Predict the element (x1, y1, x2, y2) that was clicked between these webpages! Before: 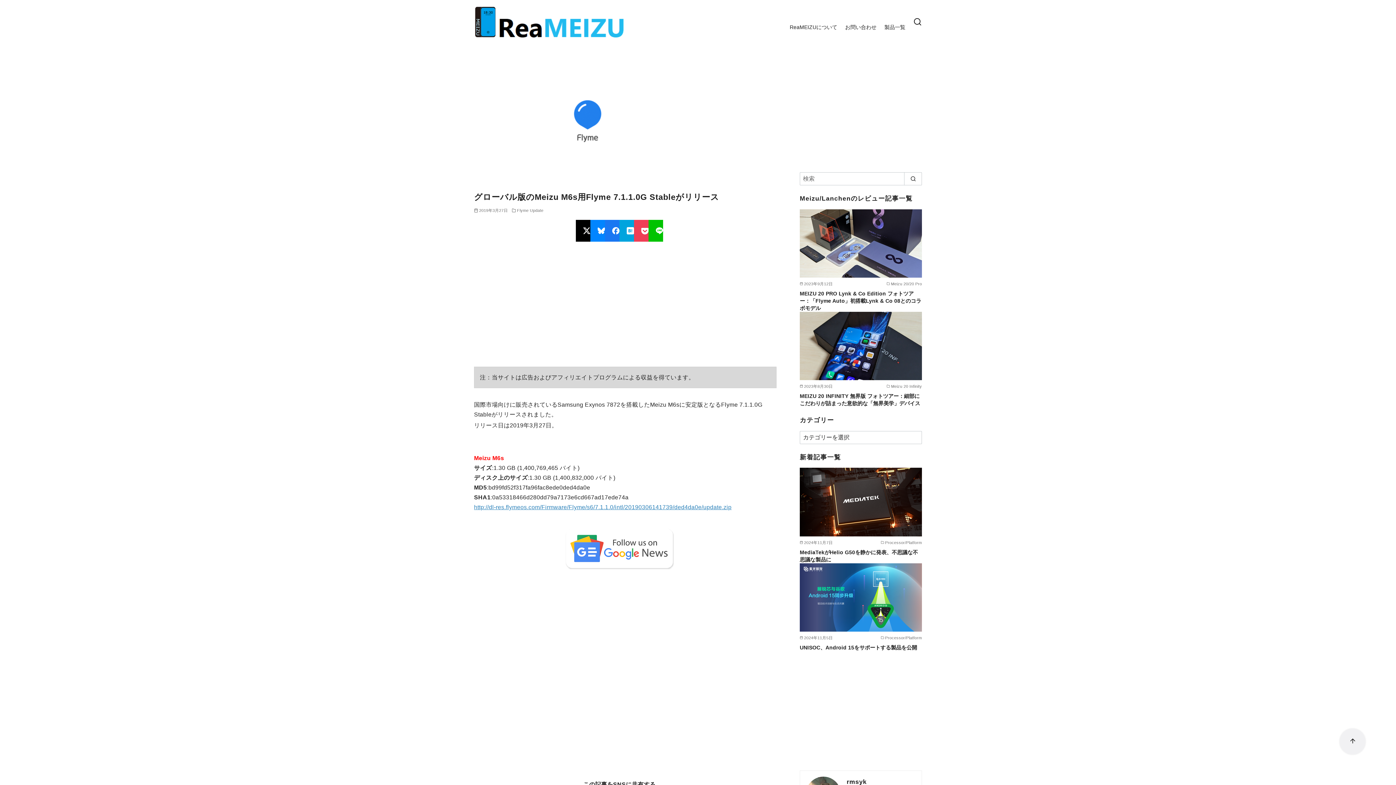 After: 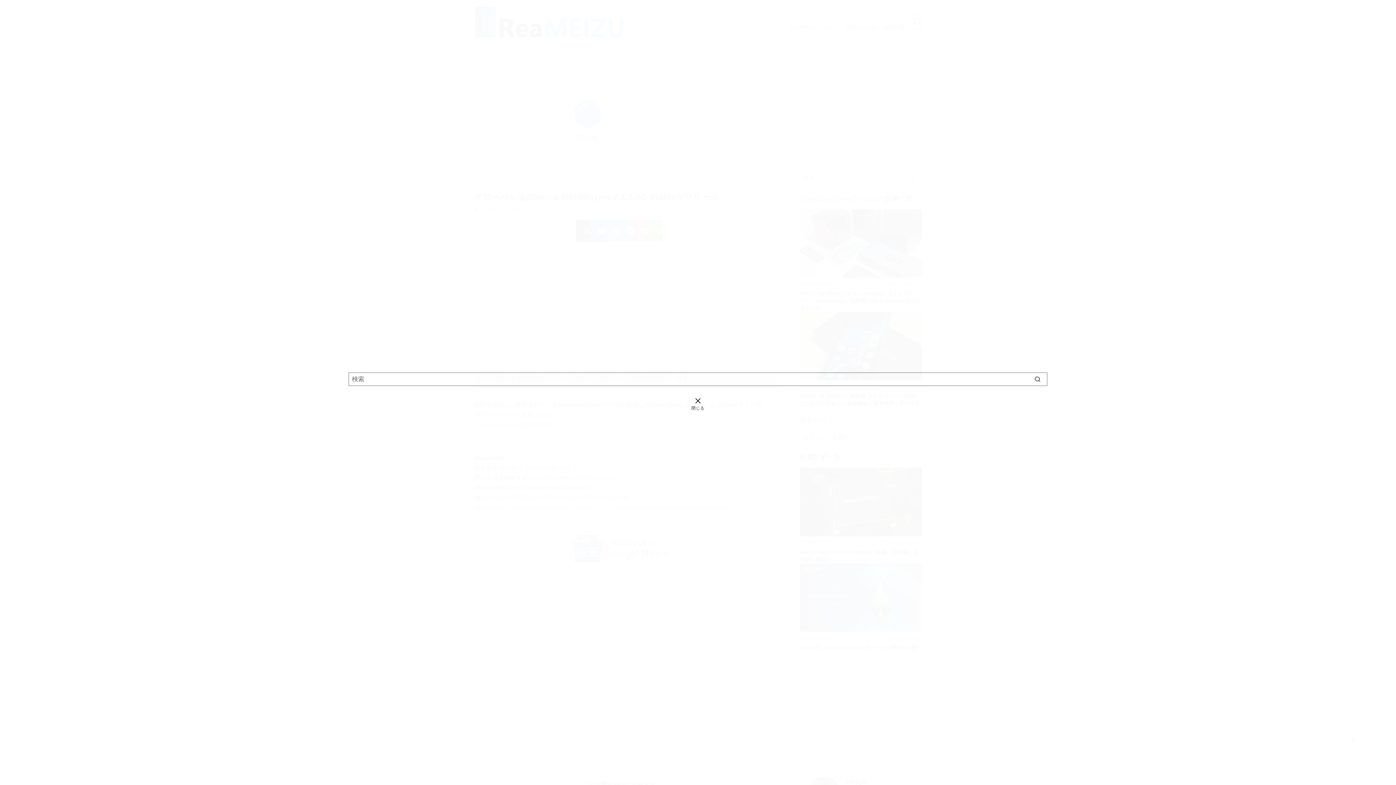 Action: label: 検索 bbox: (913, 14, 922, 29)